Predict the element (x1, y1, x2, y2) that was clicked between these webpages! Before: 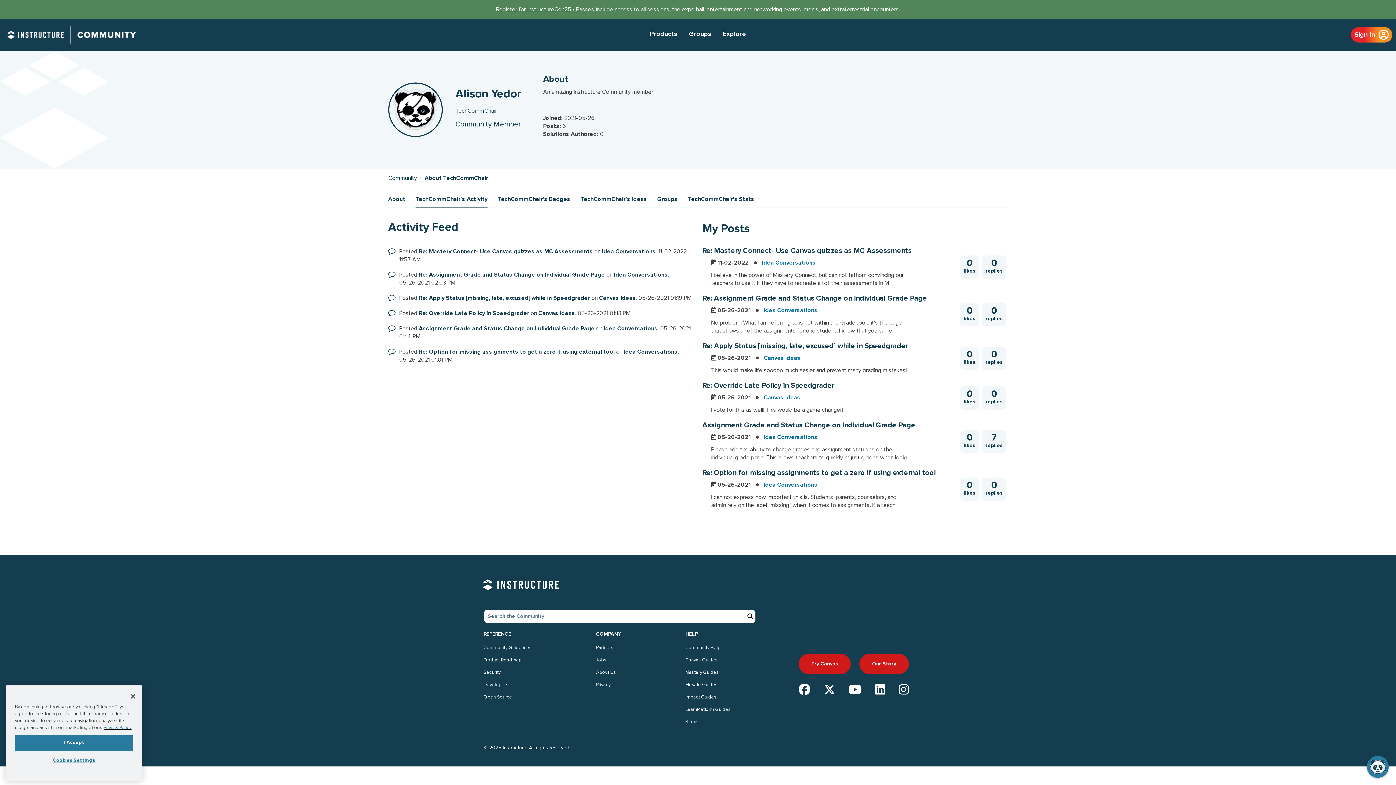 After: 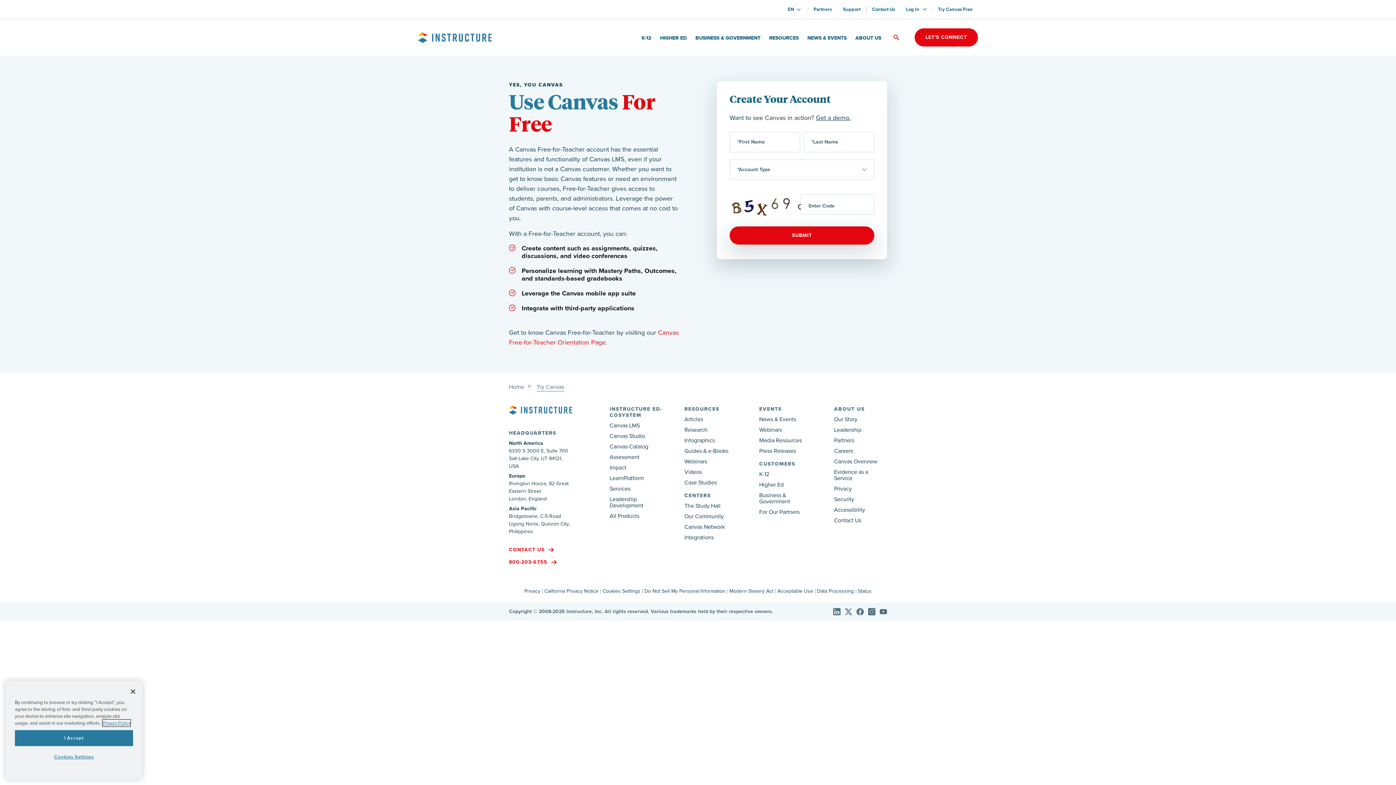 Action: bbox: (798, 654, 850, 674) label: Try Canvas